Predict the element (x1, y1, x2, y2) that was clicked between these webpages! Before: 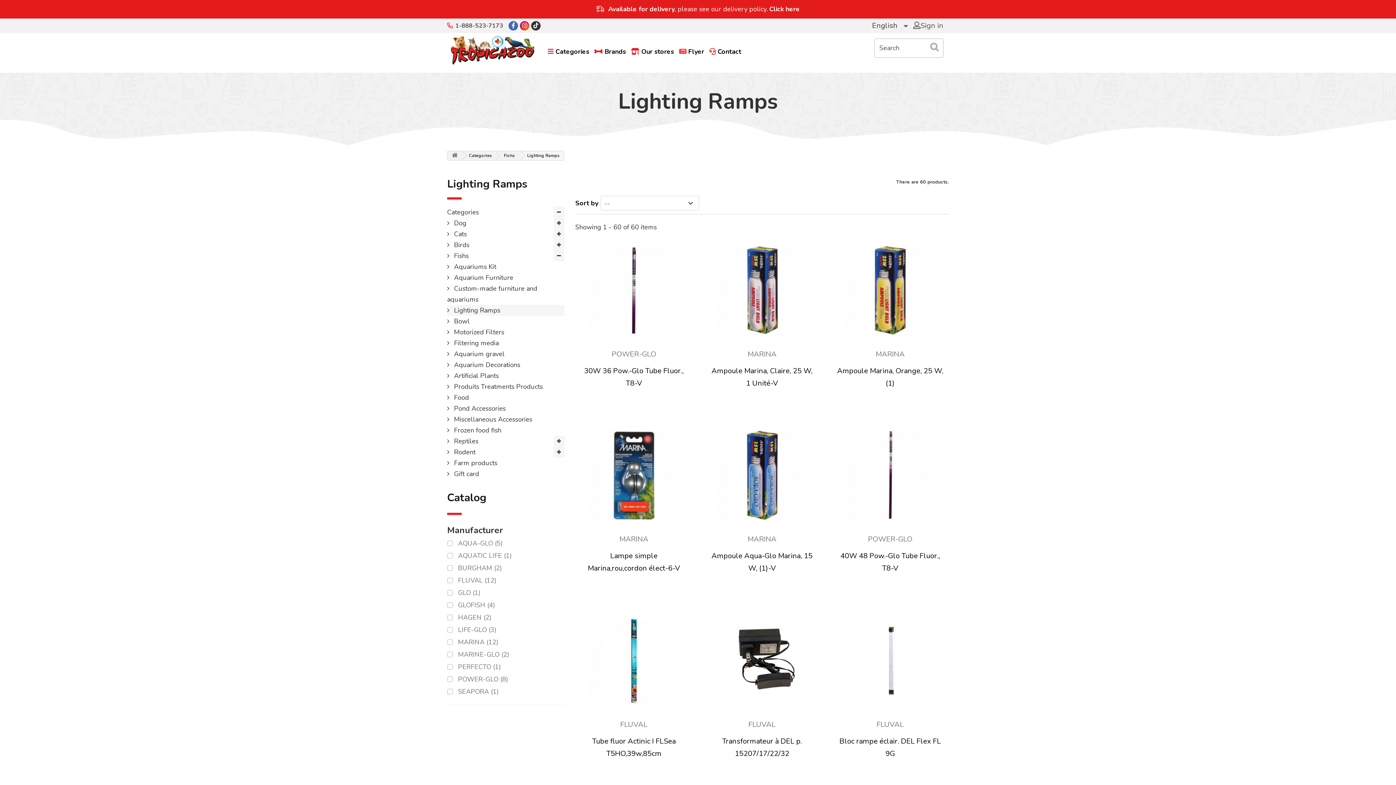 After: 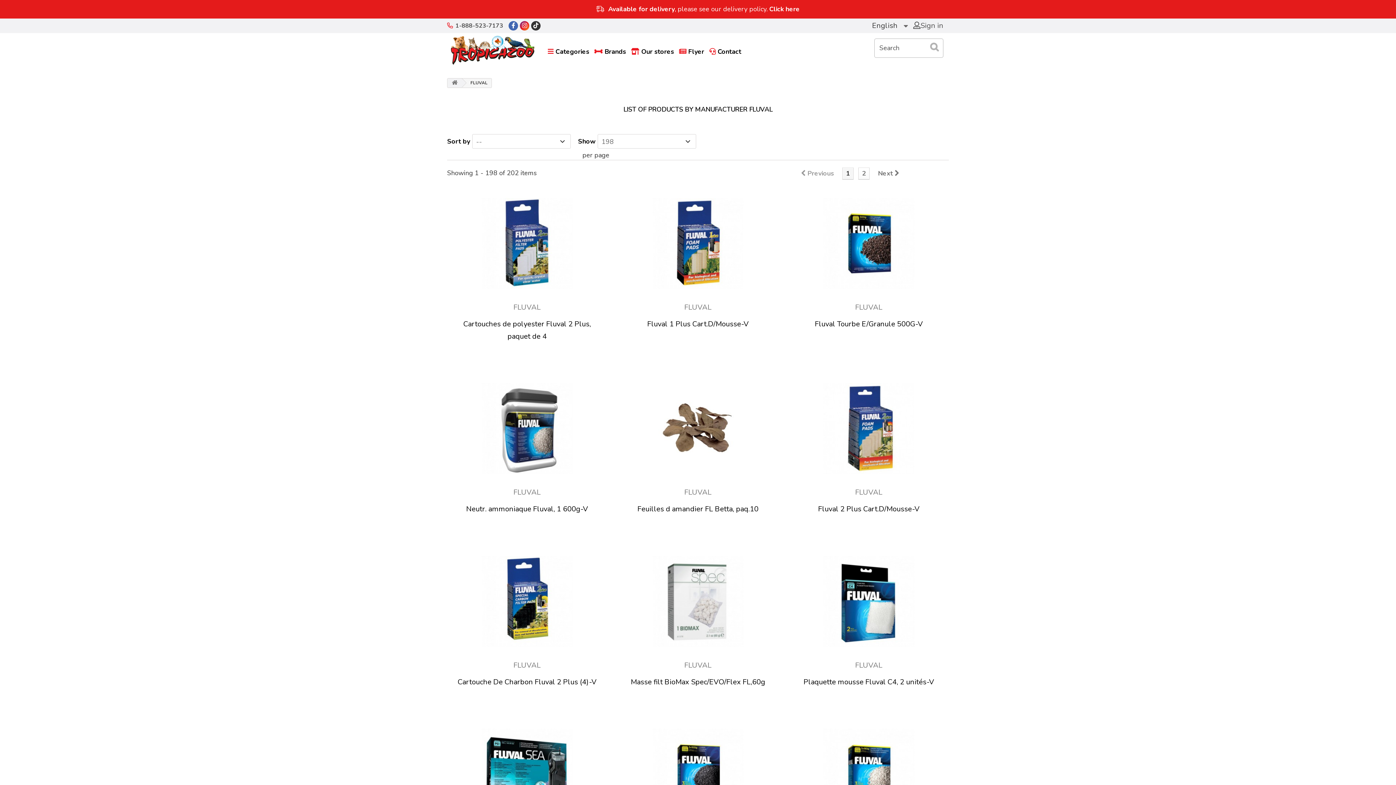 Action: label: tropicazoo-brand" bbox: (748, 719, 775, 729)